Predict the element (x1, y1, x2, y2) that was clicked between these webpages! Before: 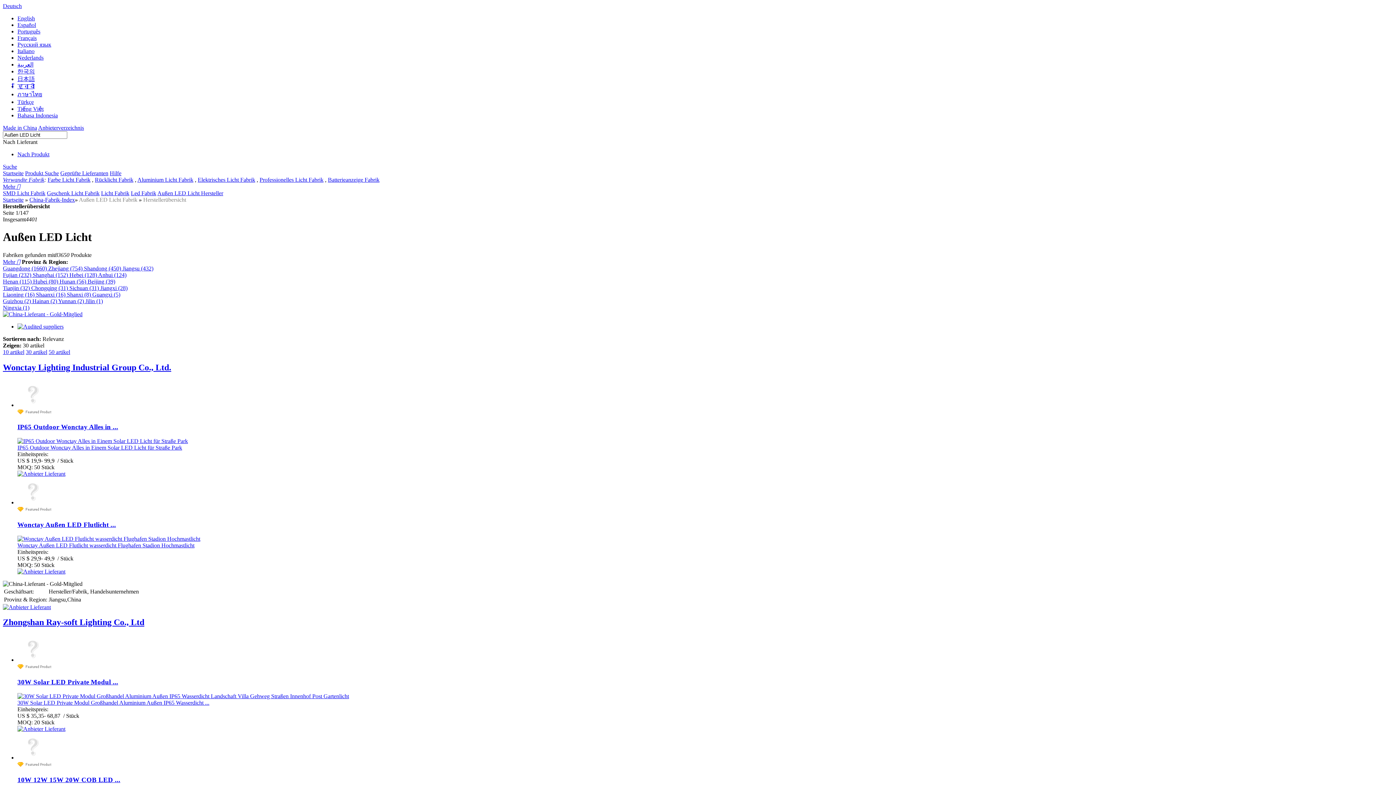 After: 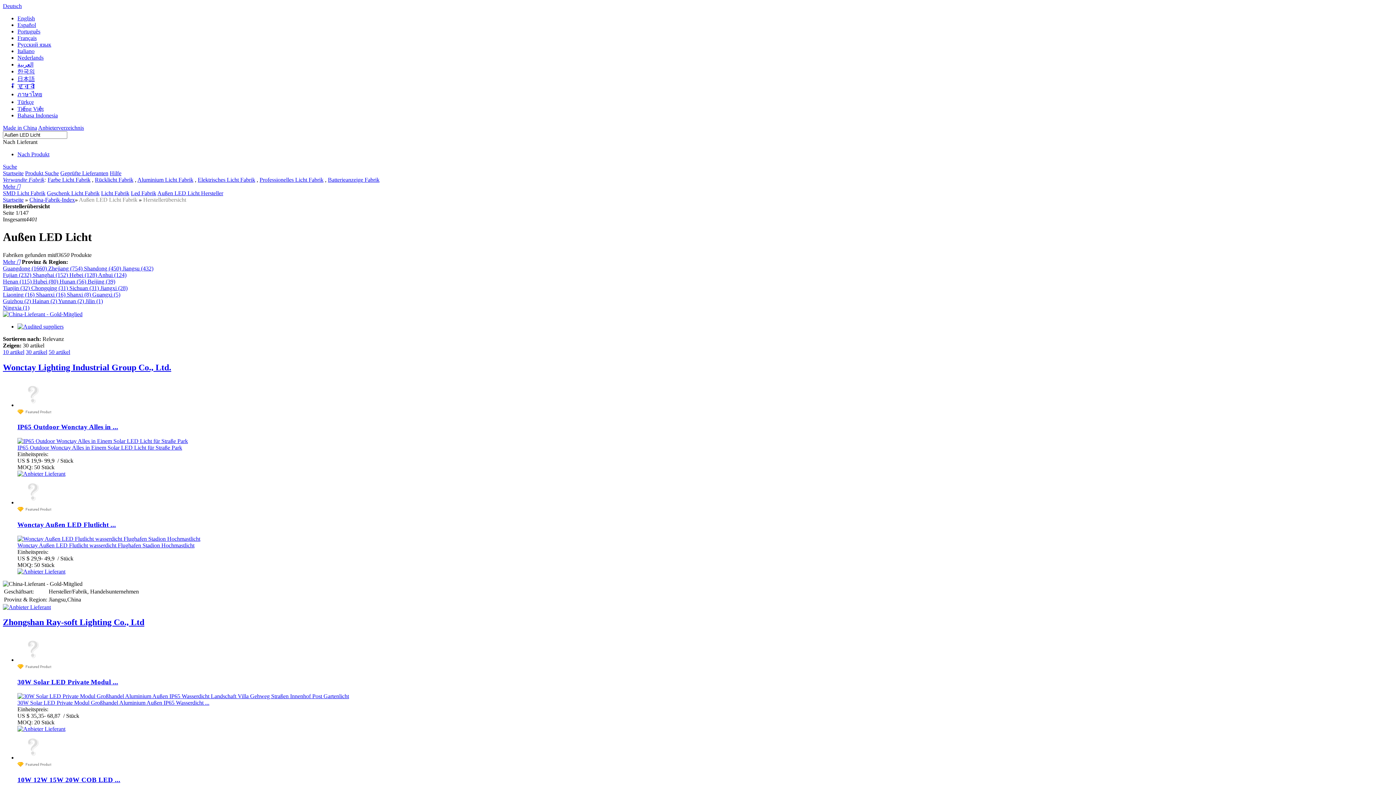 Action: bbox: (17, 438, 188, 444)